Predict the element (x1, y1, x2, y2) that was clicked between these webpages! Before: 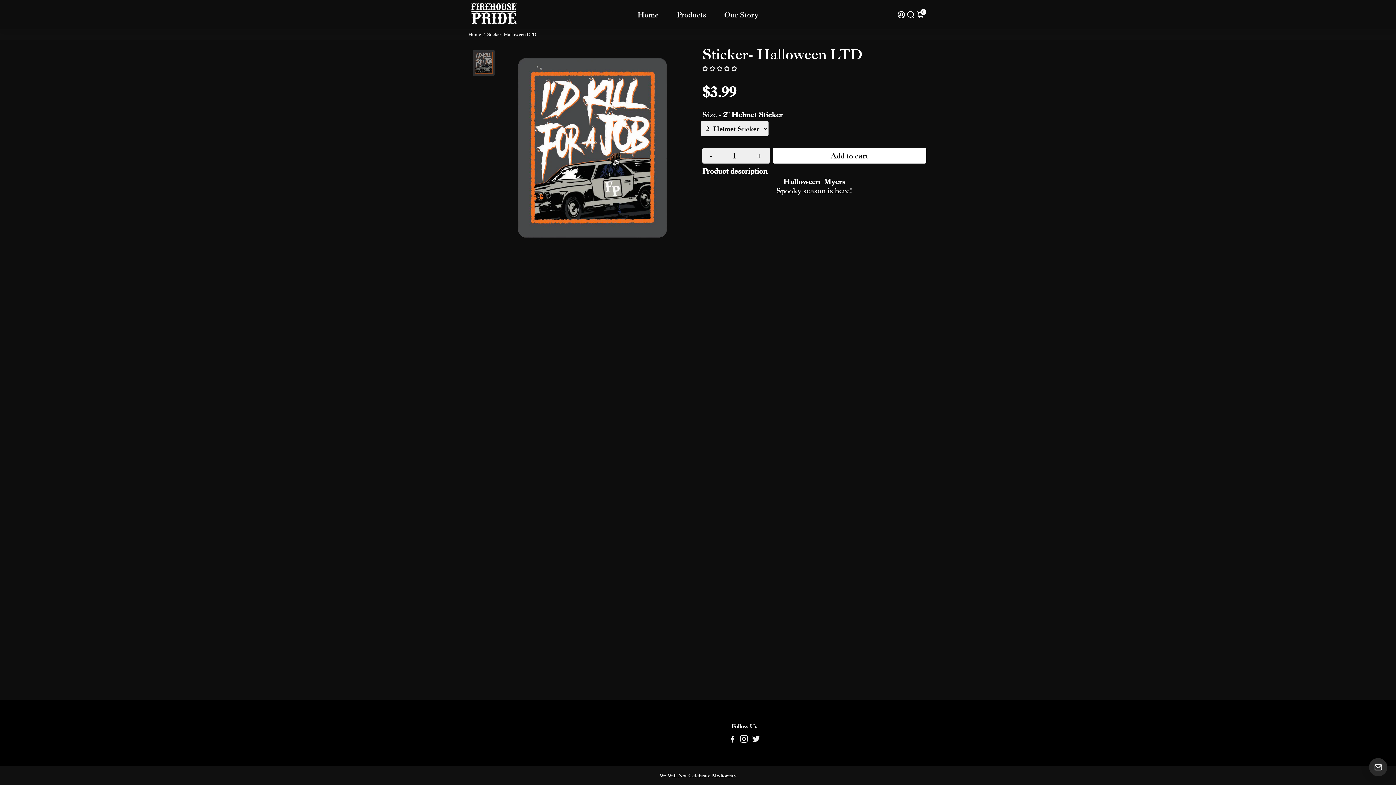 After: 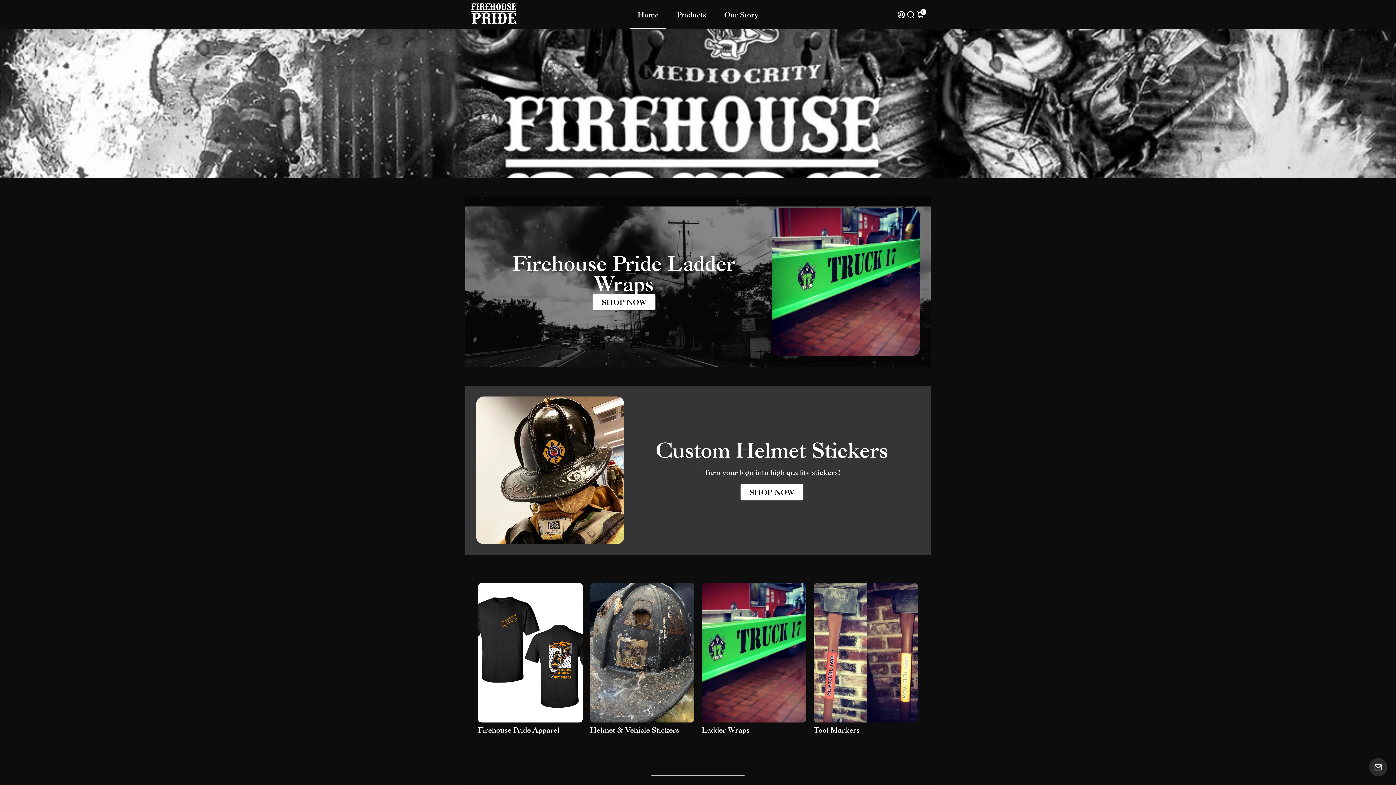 Action: bbox: (471, 16, 516, 25)